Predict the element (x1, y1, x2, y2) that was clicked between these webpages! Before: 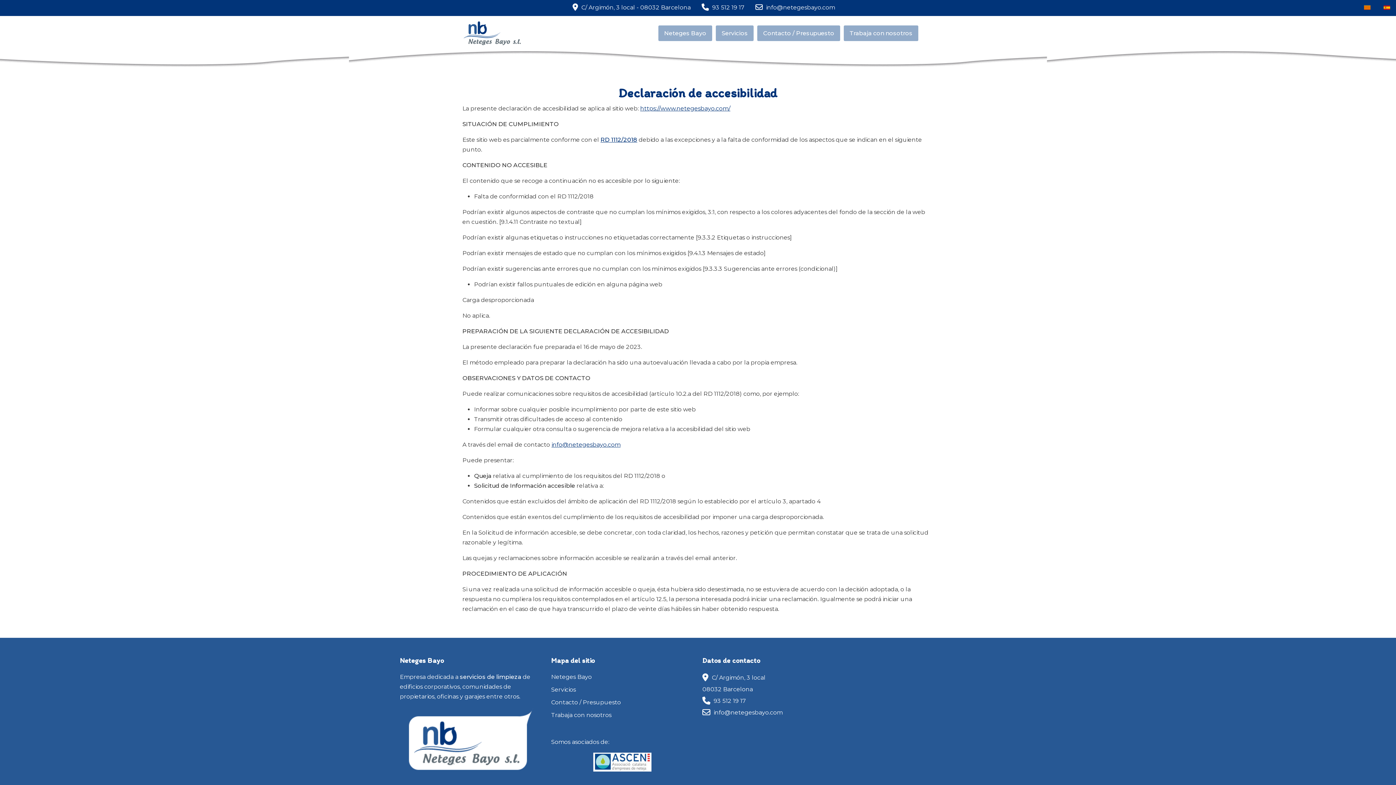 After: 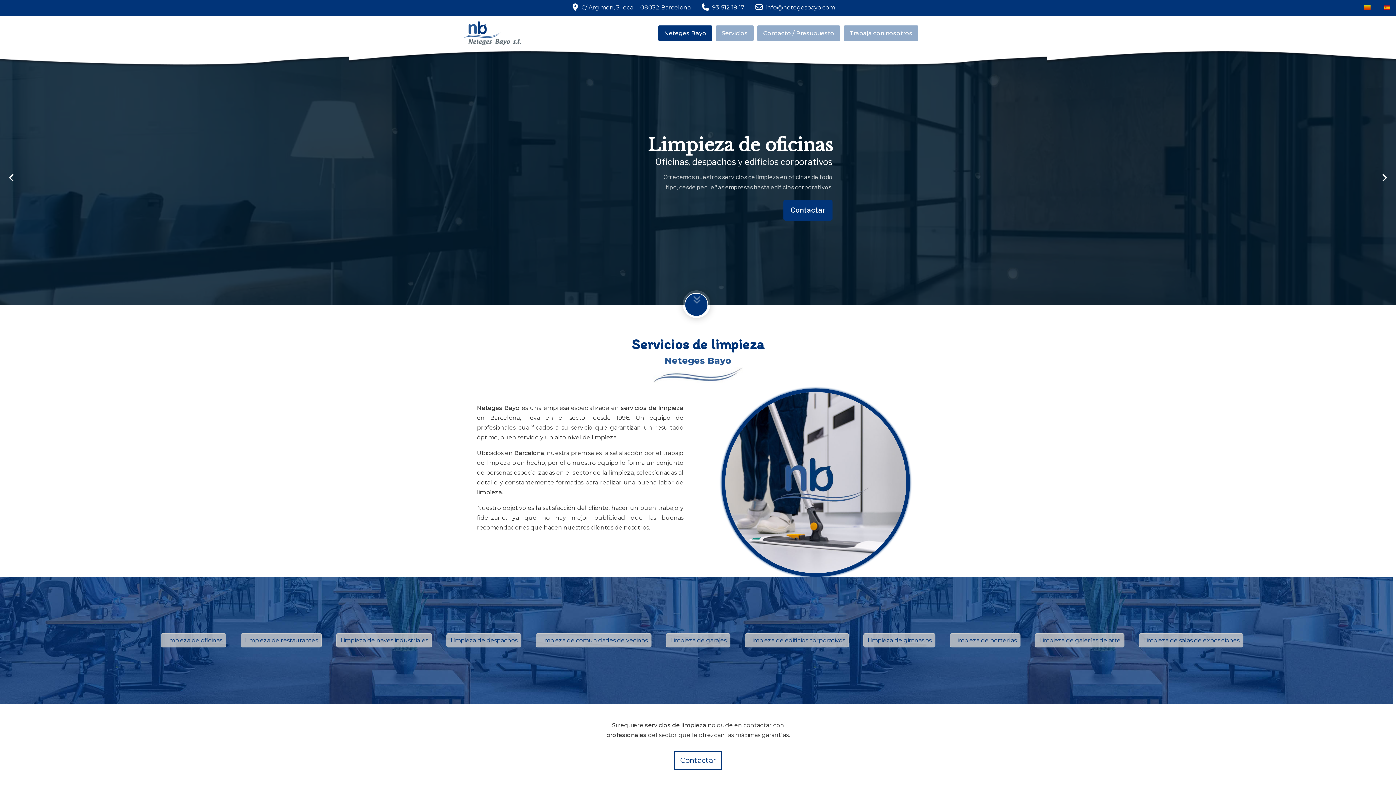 Action: bbox: (462, 21, 522, 45)